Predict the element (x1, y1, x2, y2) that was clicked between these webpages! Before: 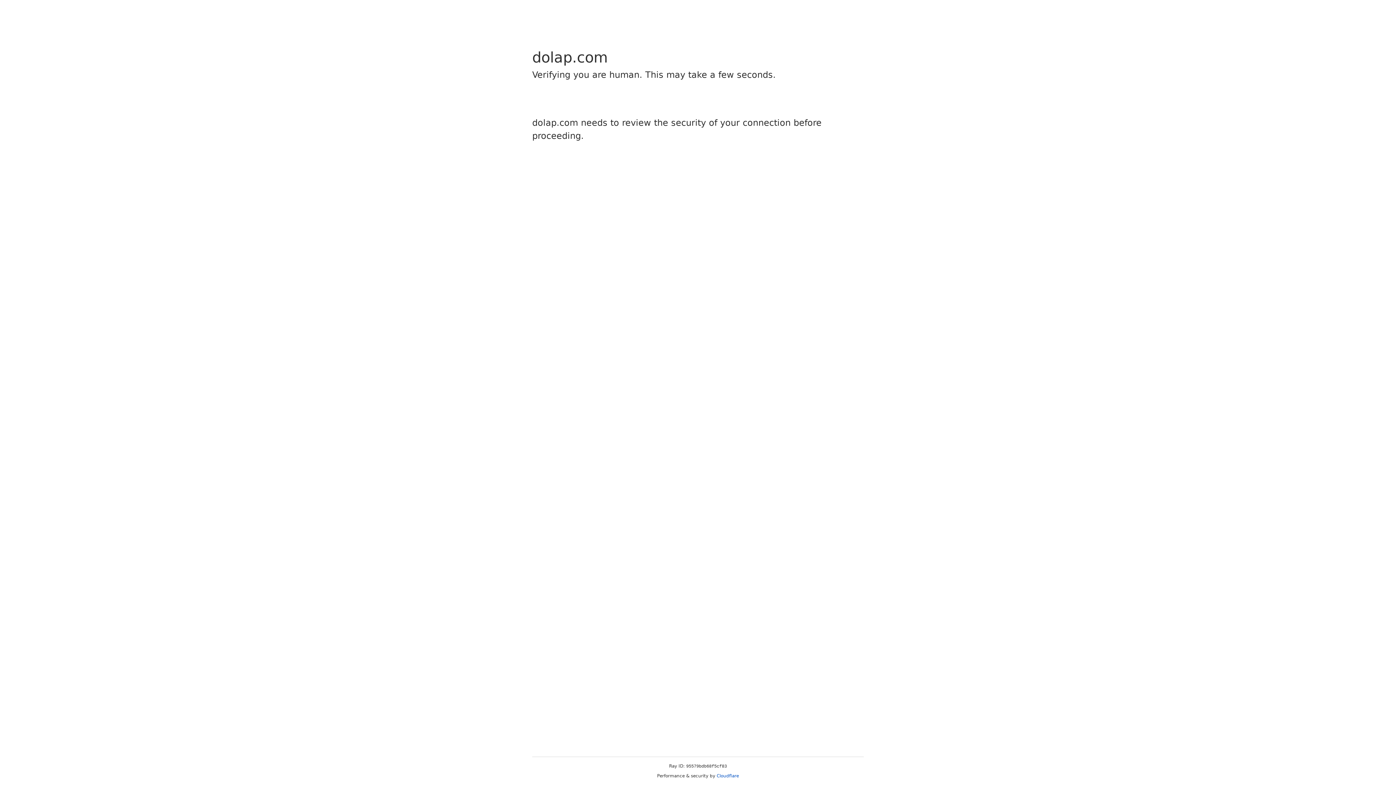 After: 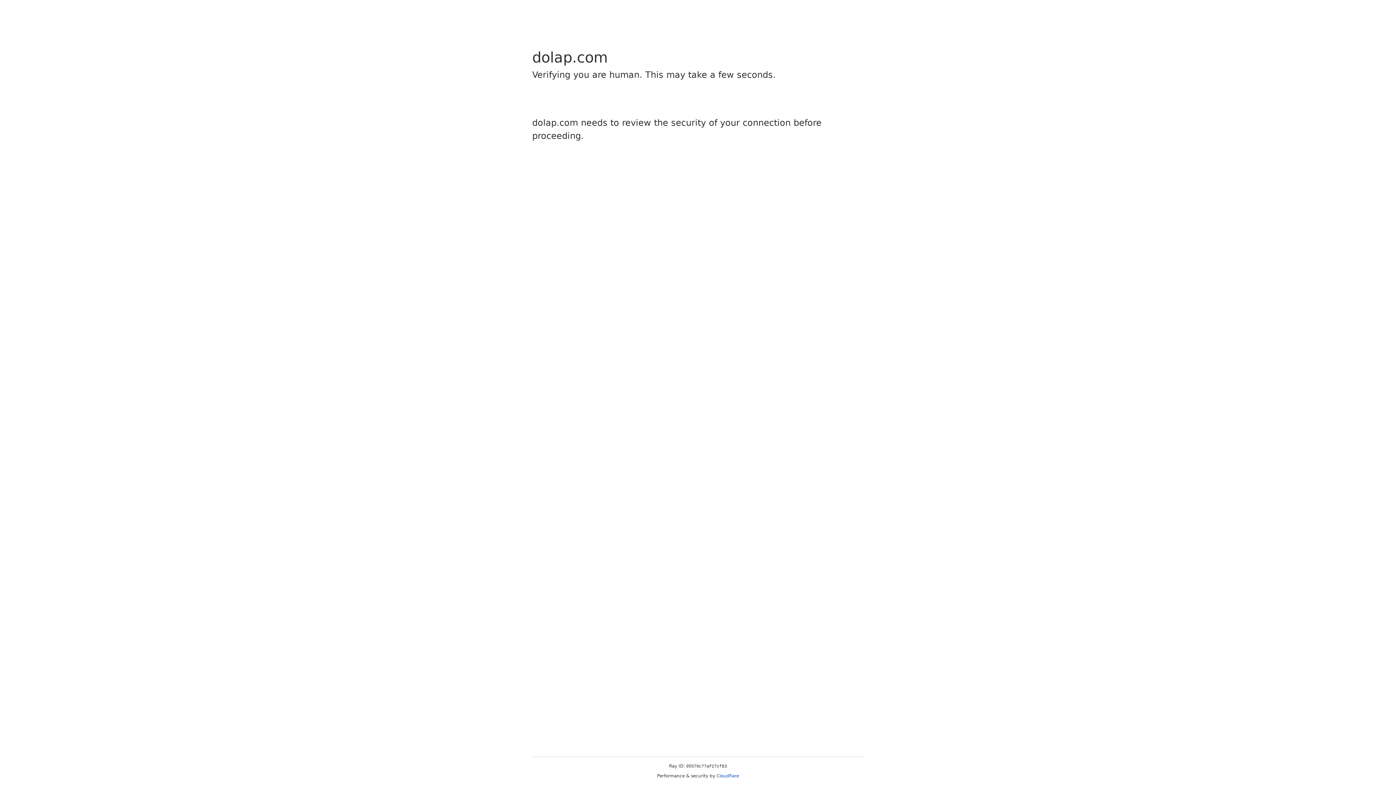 Action: bbox: (716, 773, 739, 778) label: Cloudflare